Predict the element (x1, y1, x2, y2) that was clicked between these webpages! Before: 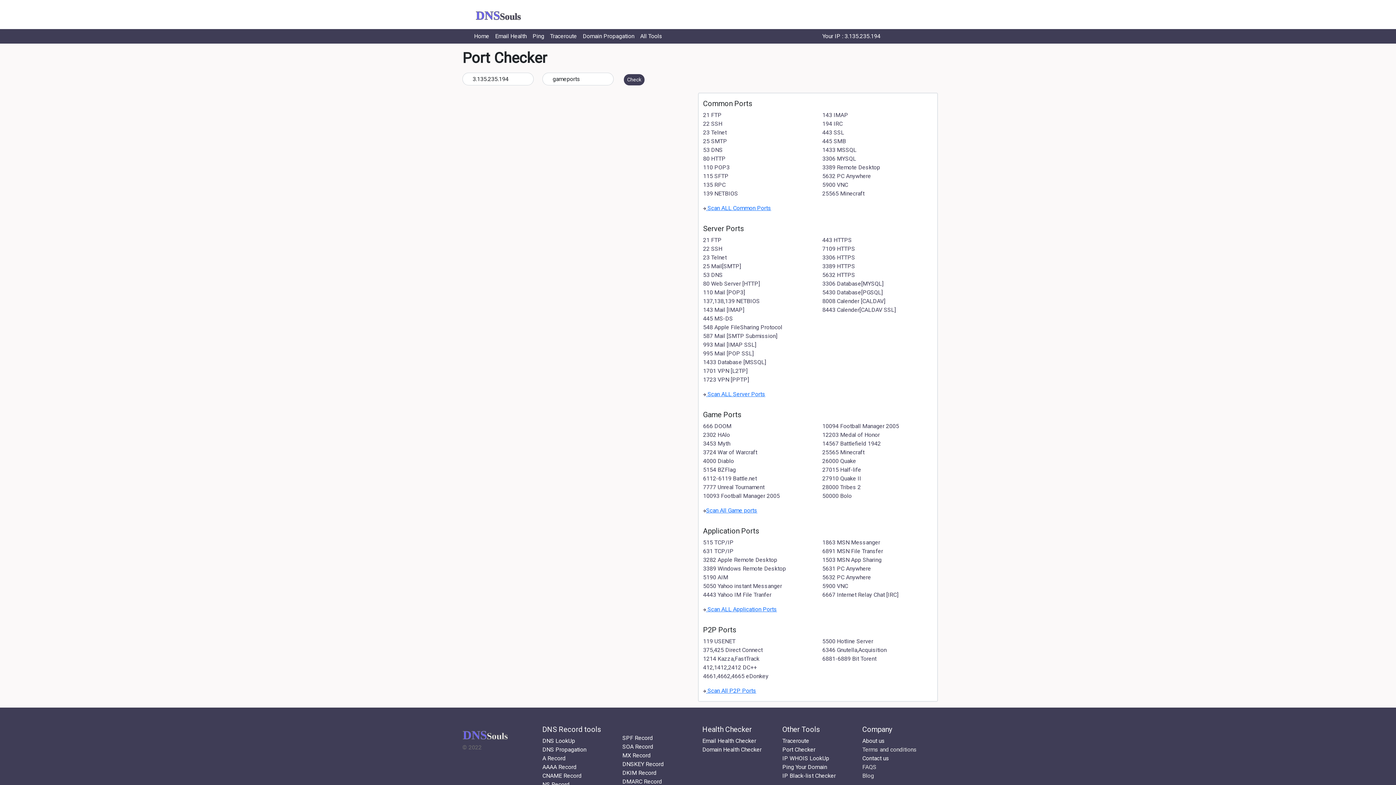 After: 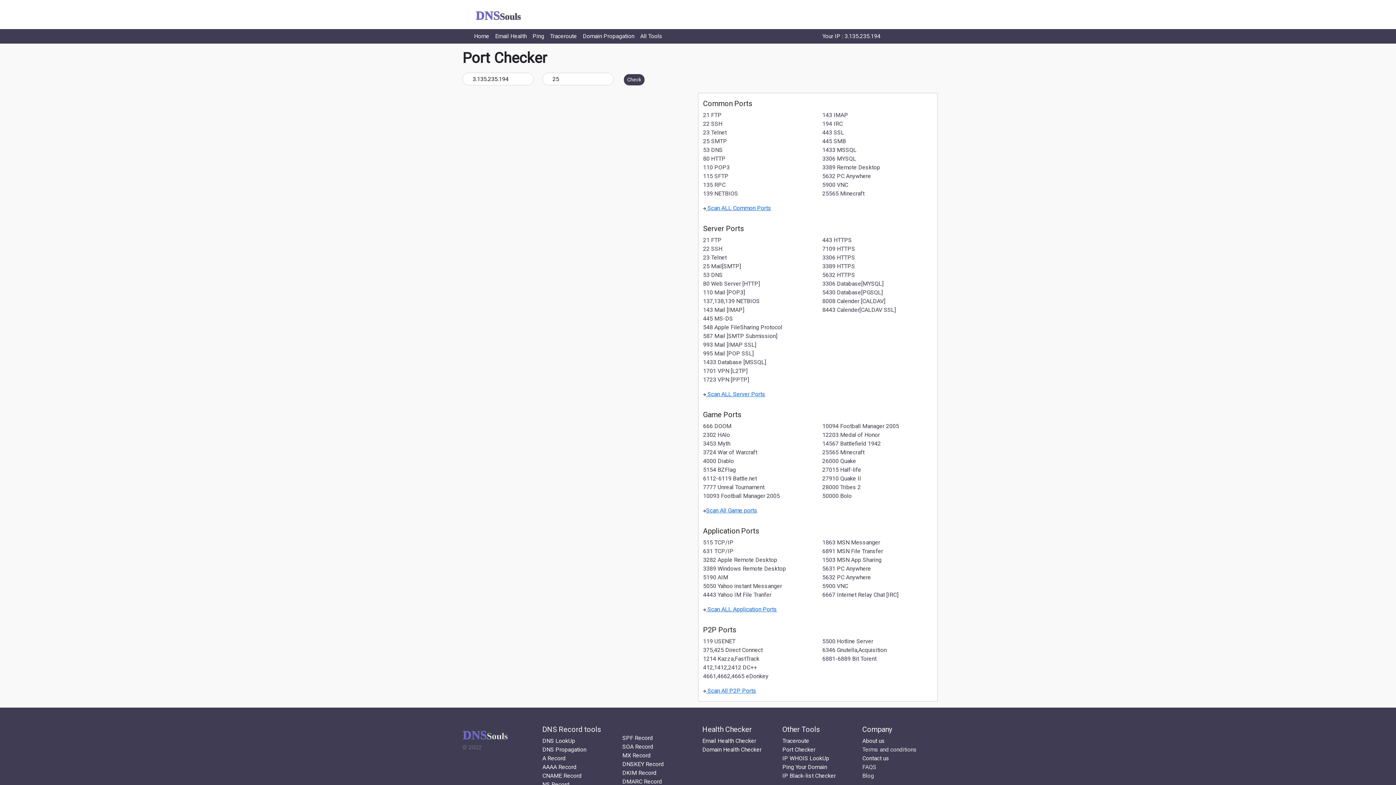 Action: label: 25 Mail[SMTP] bbox: (703, 262, 741, 269)